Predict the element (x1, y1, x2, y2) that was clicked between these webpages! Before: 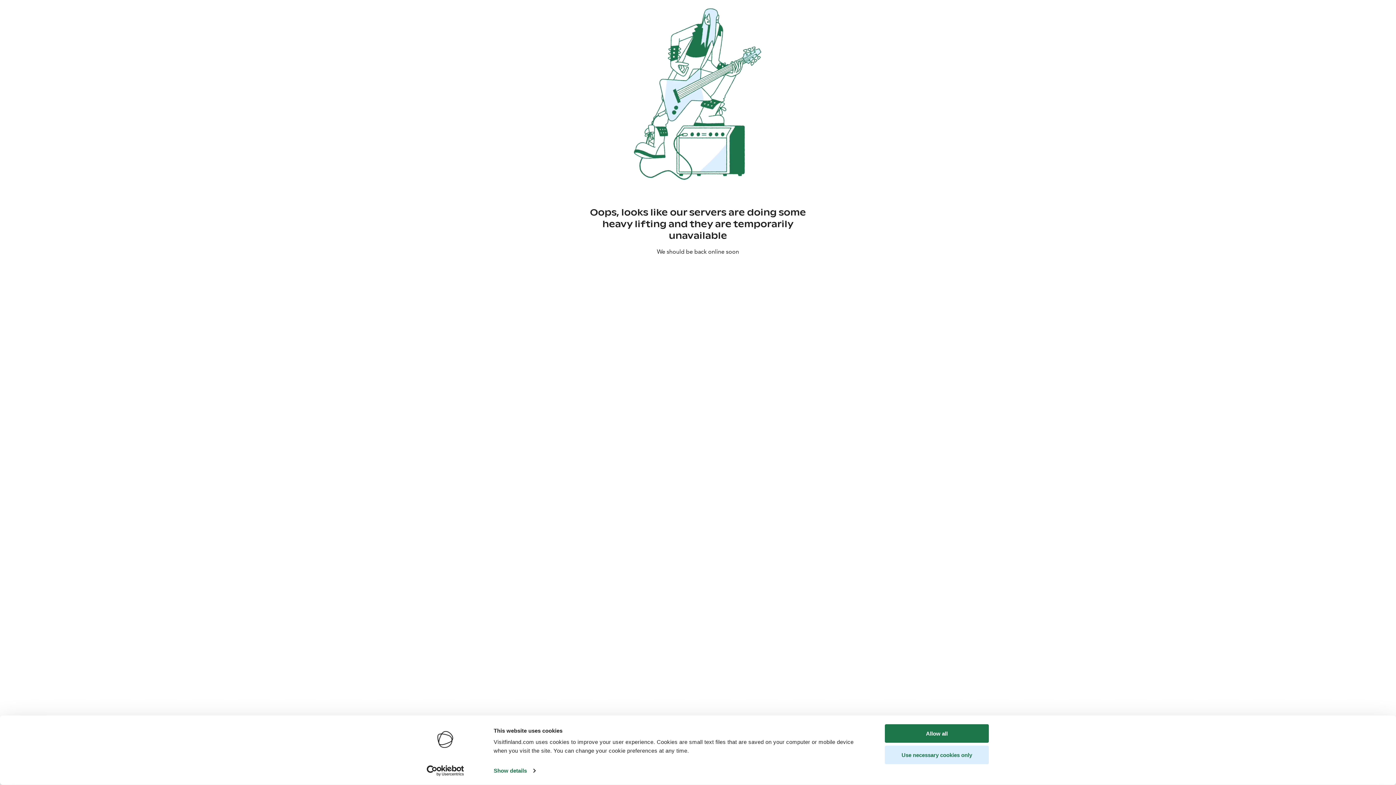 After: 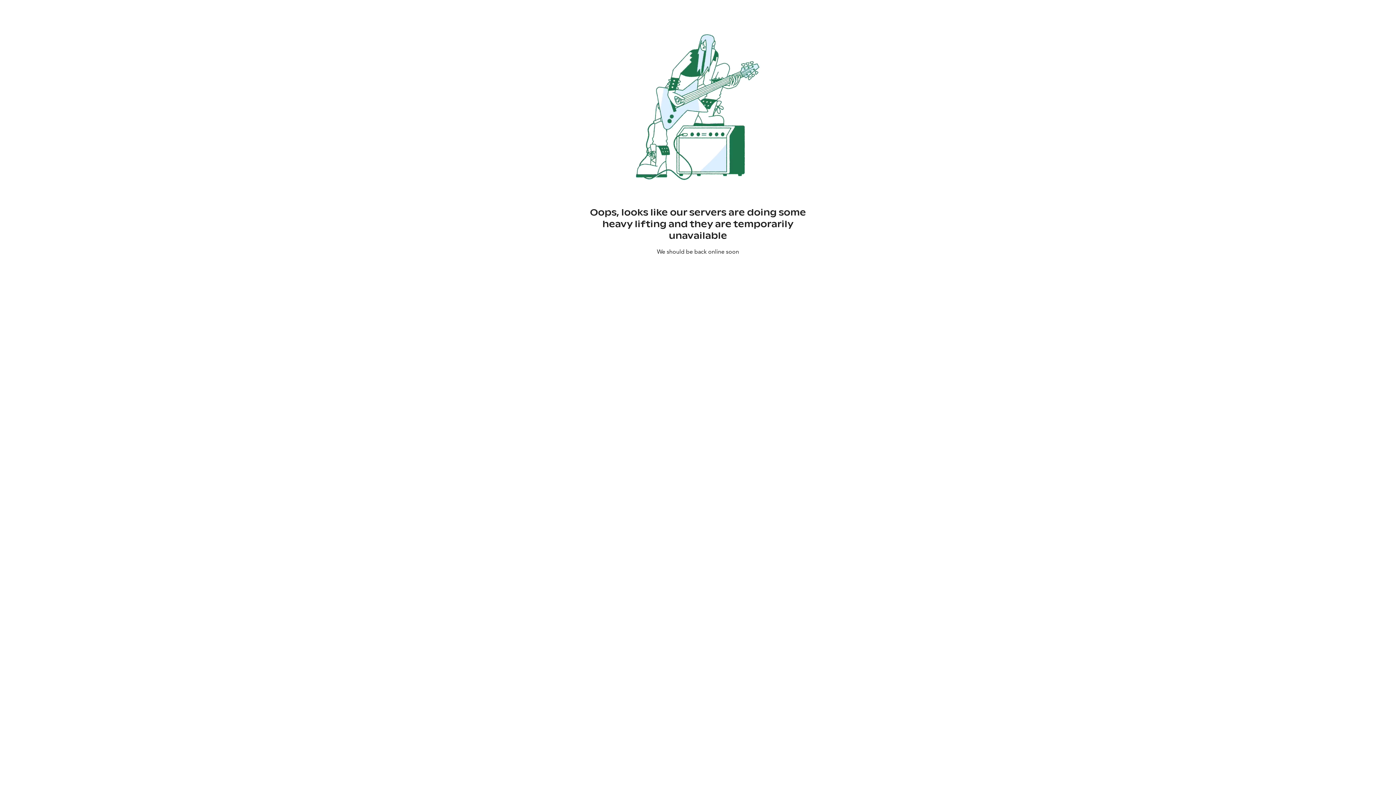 Action: label: Allow all bbox: (885, 724, 989, 743)